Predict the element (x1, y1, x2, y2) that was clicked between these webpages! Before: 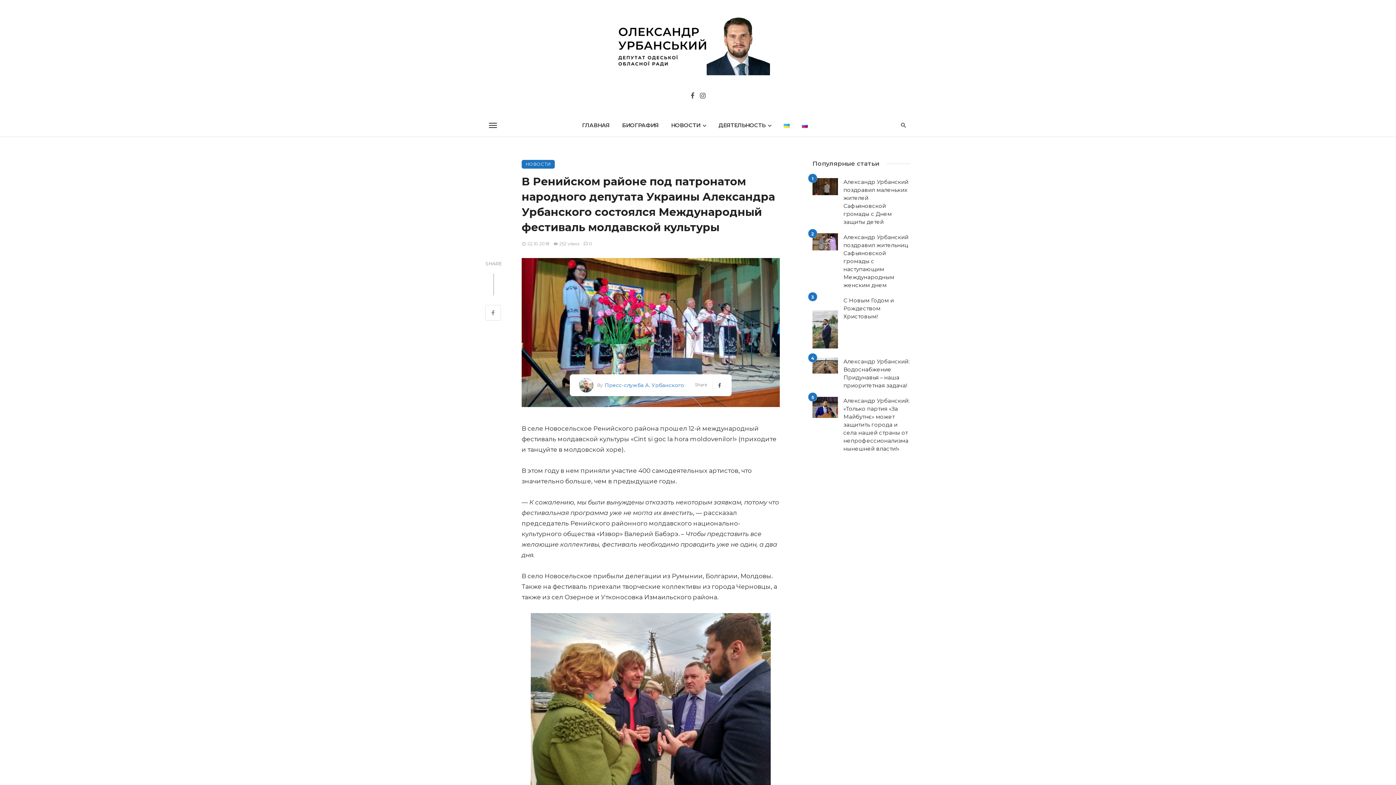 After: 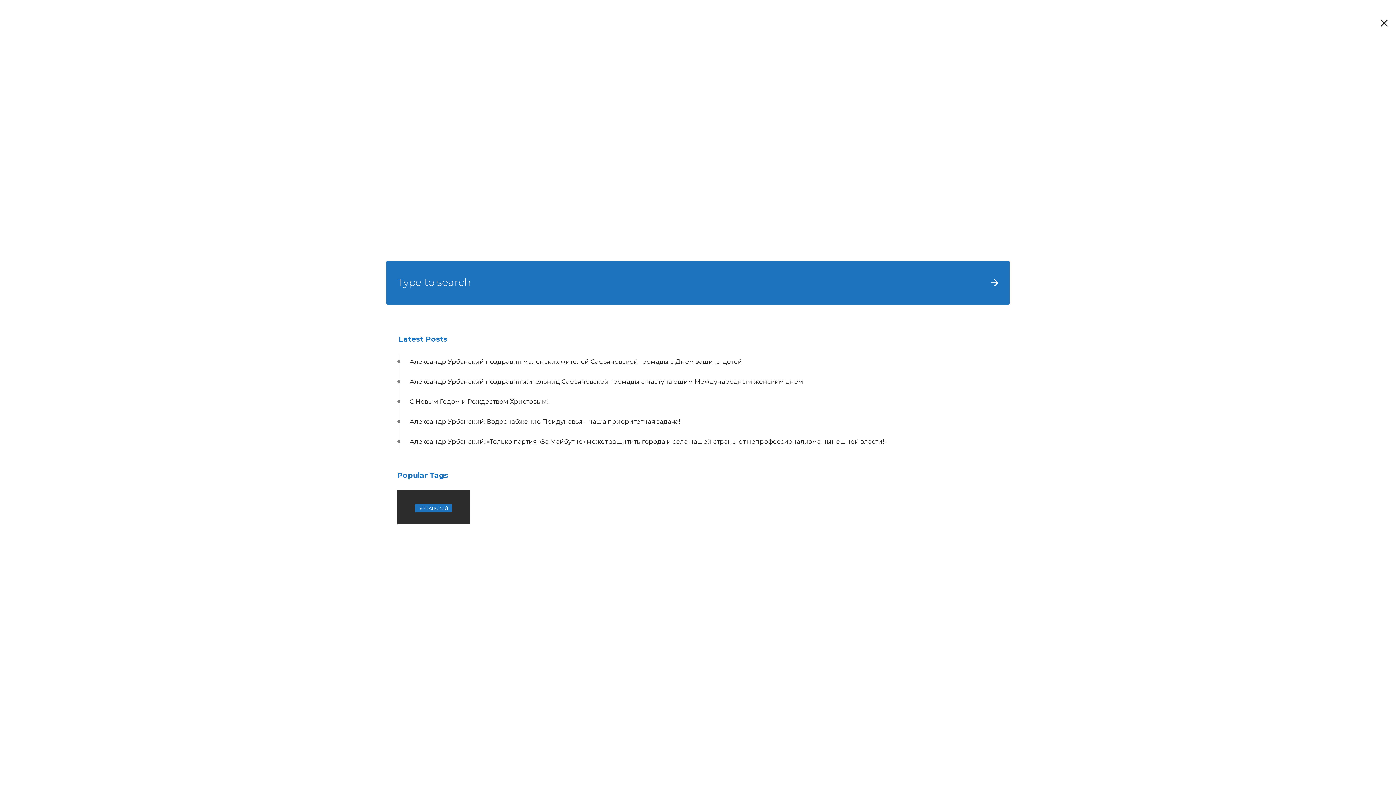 Action: bbox: (896, 114, 910, 136)